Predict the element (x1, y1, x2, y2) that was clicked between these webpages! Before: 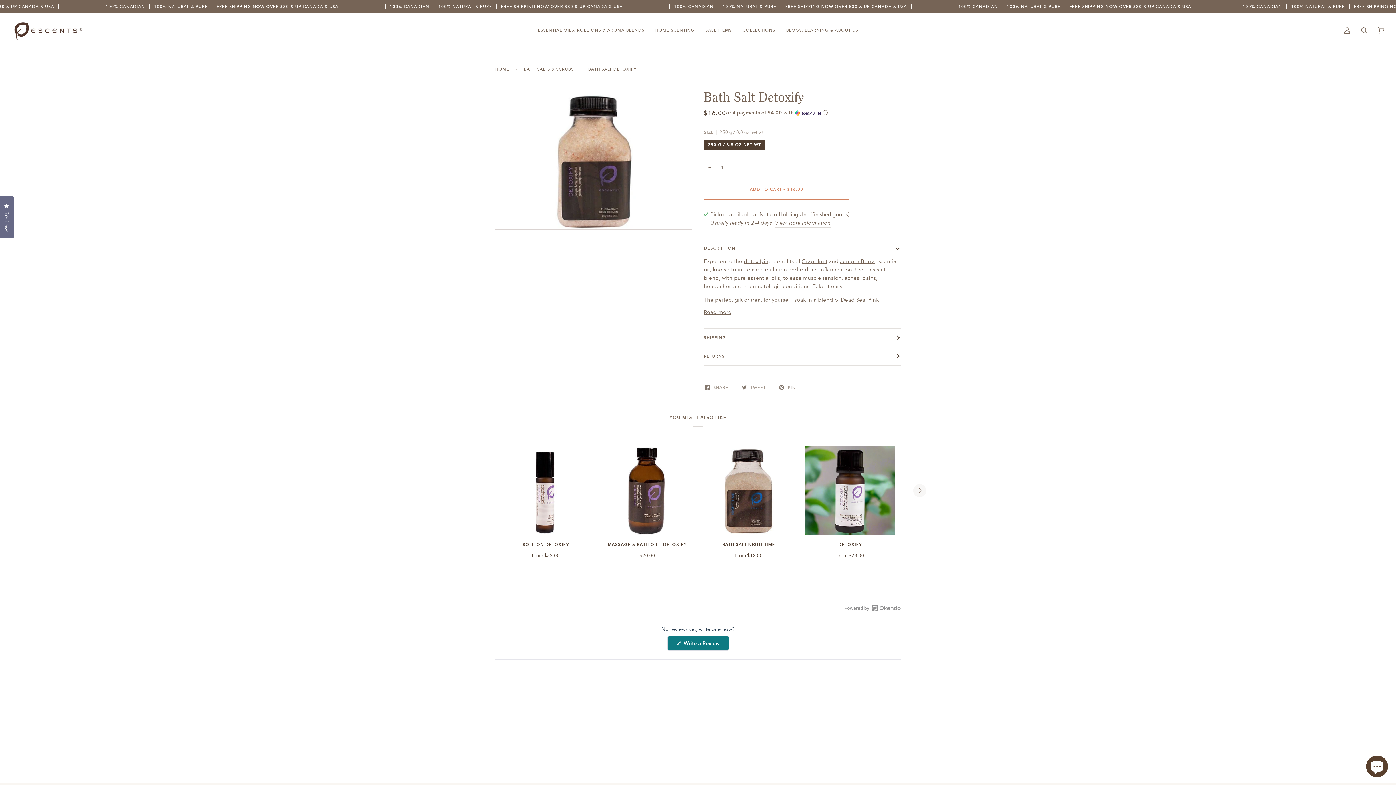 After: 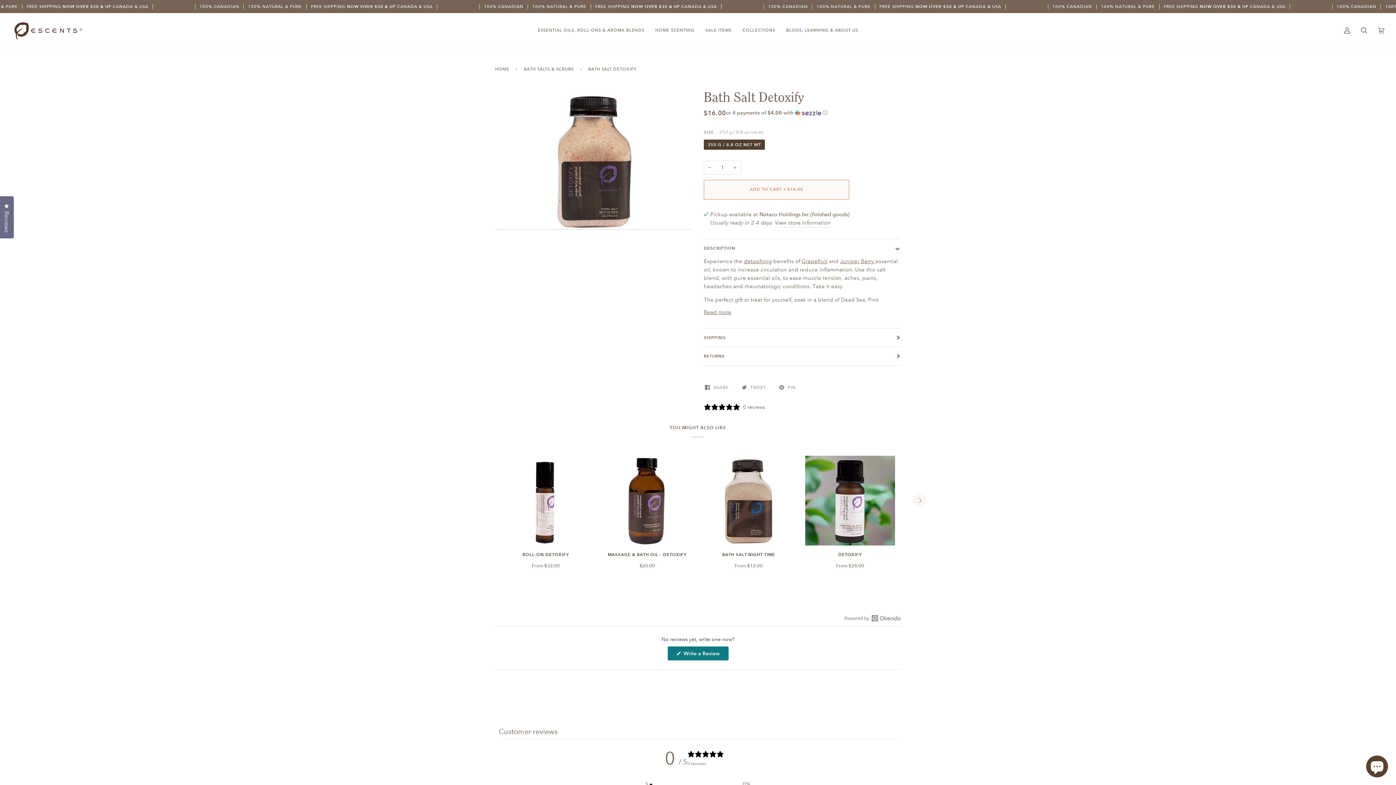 Action: bbox: (704, 179, 849, 199) label: ADD TO CART • $16.00